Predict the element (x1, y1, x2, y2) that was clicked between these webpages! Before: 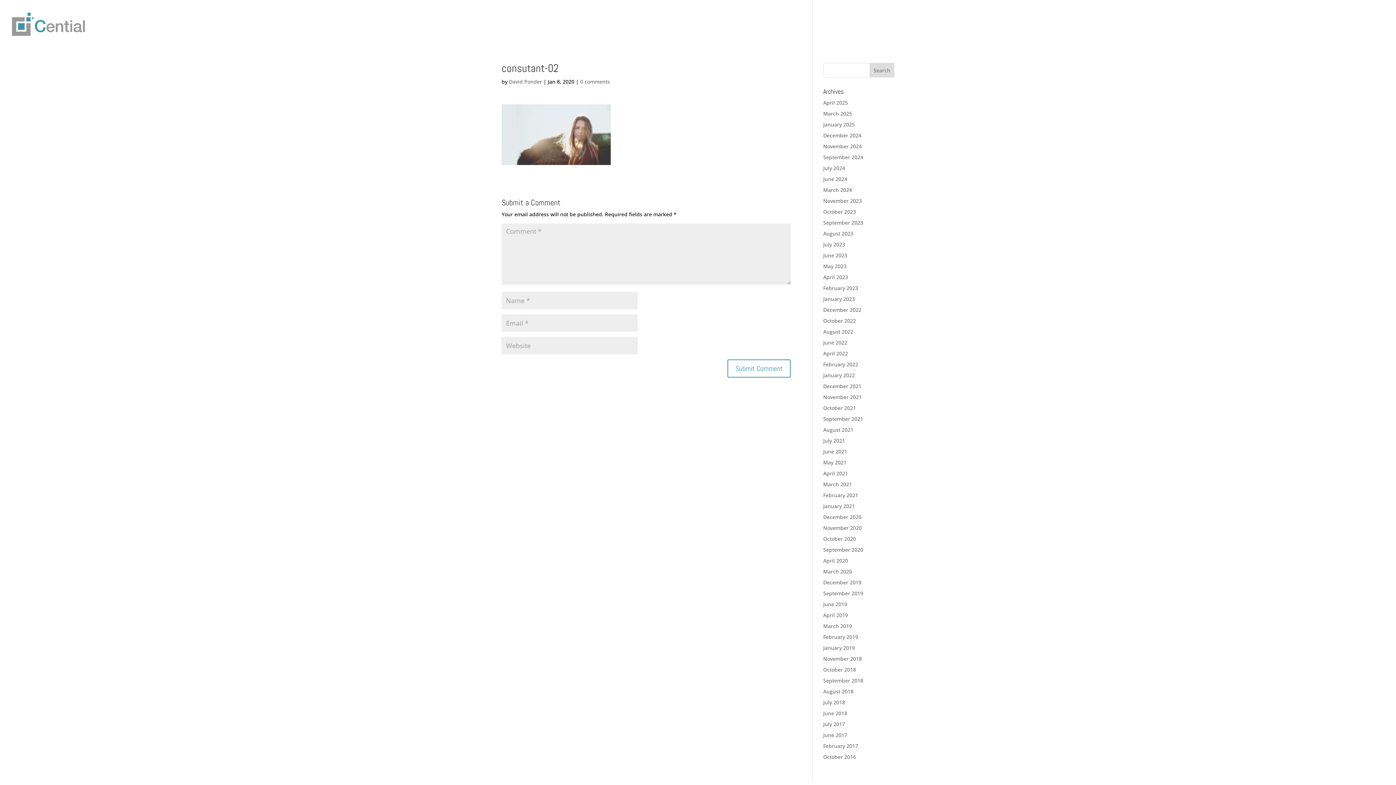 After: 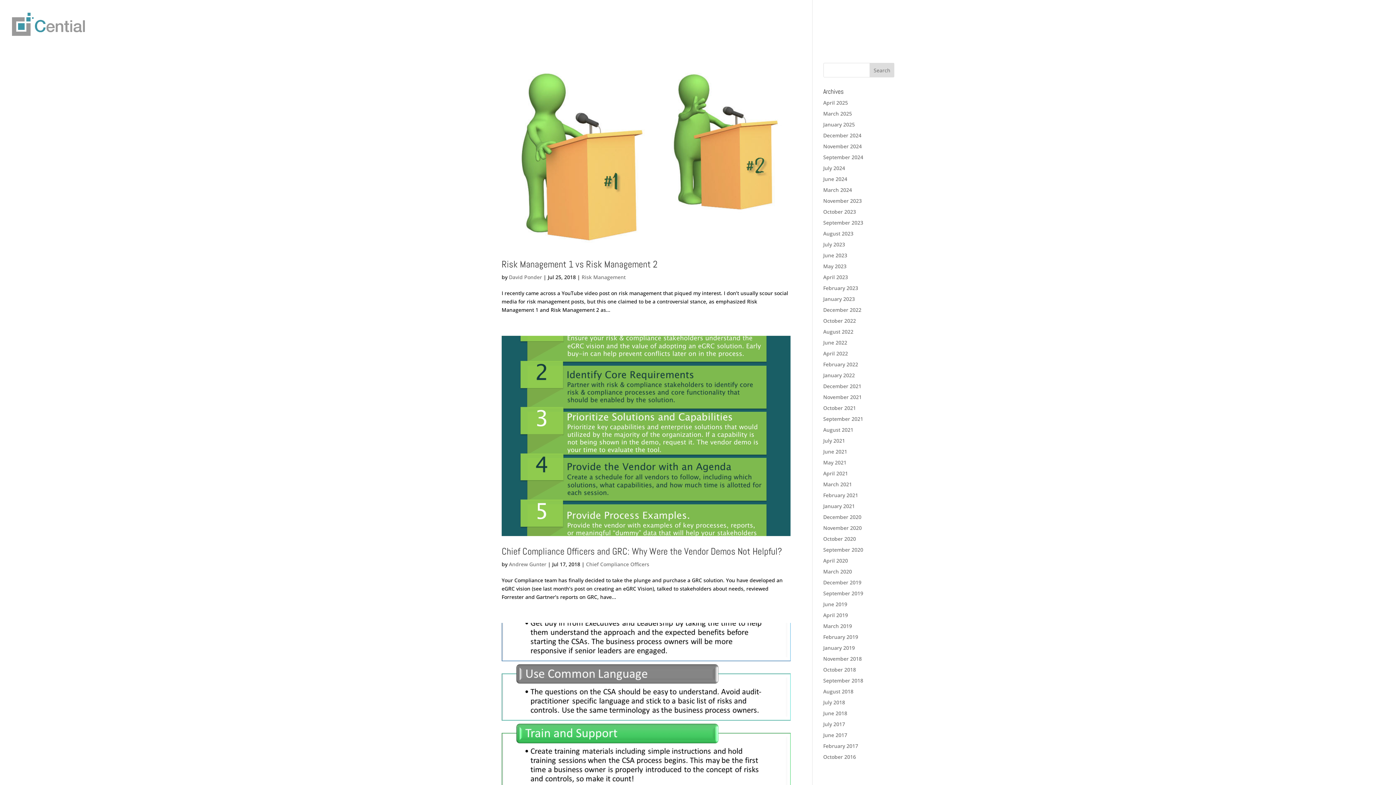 Action: bbox: (823, 699, 845, 706) label: July 2018